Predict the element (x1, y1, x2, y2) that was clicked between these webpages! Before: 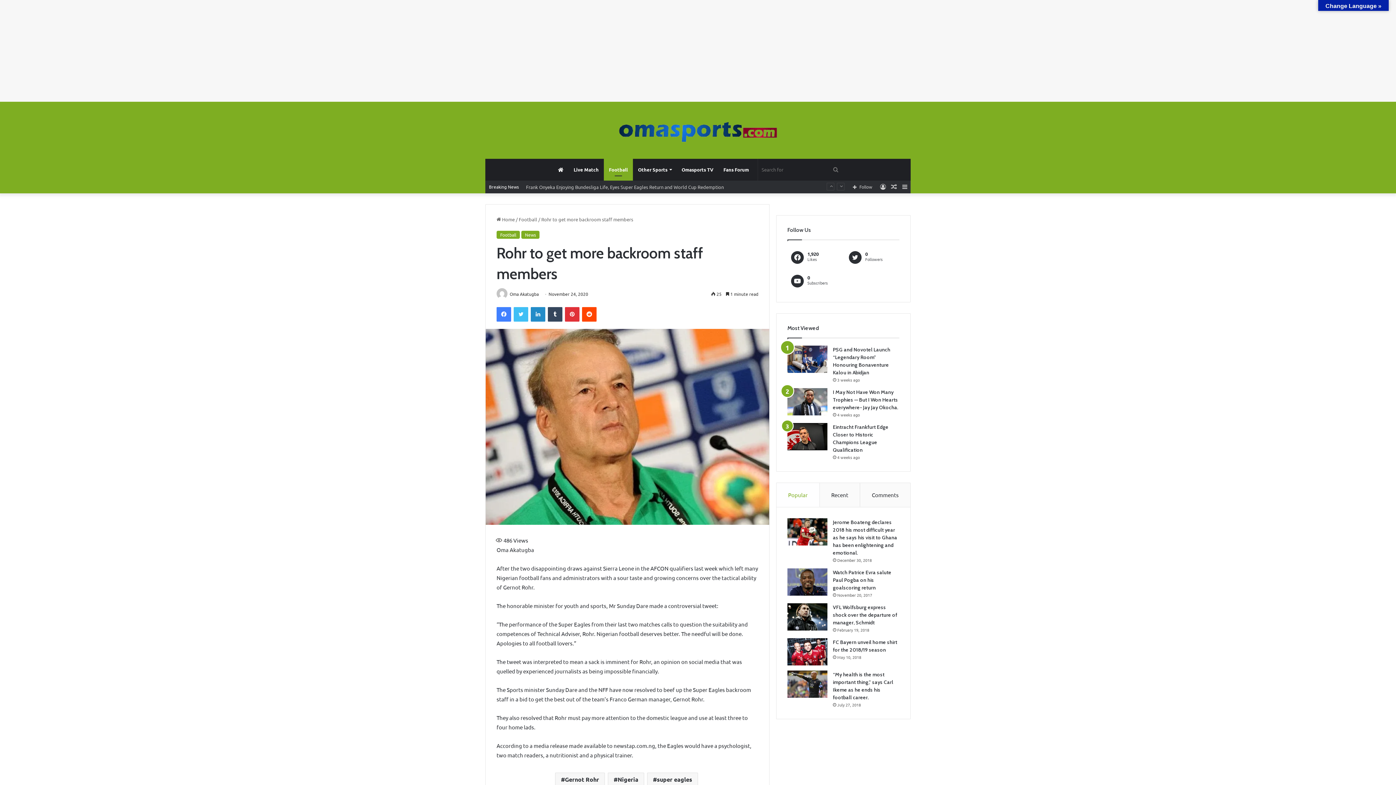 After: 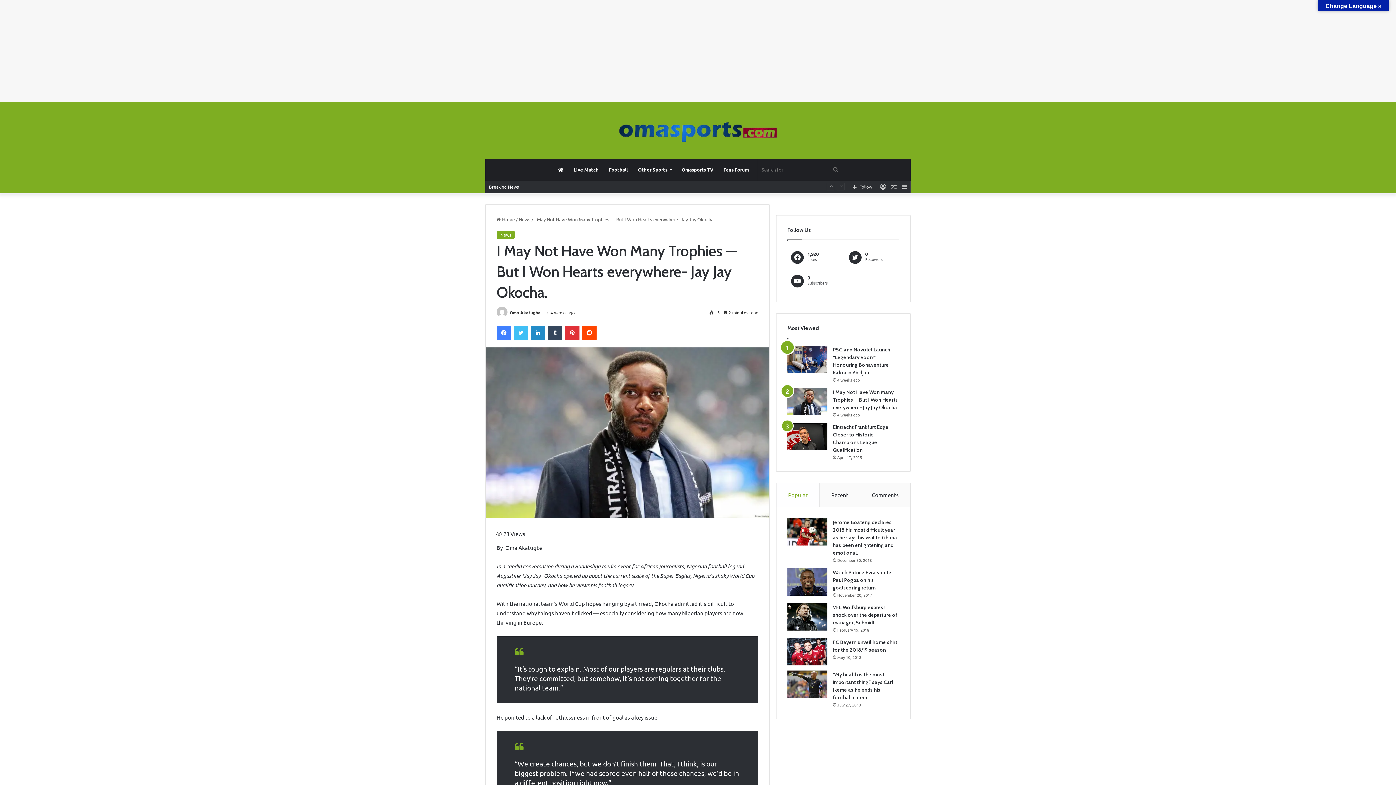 Action: bbox: (787, 388, 827, 415) label: I May Not Have Won Many Trophies — But I Won Hearts everywhere- Jay Jay Okocha.